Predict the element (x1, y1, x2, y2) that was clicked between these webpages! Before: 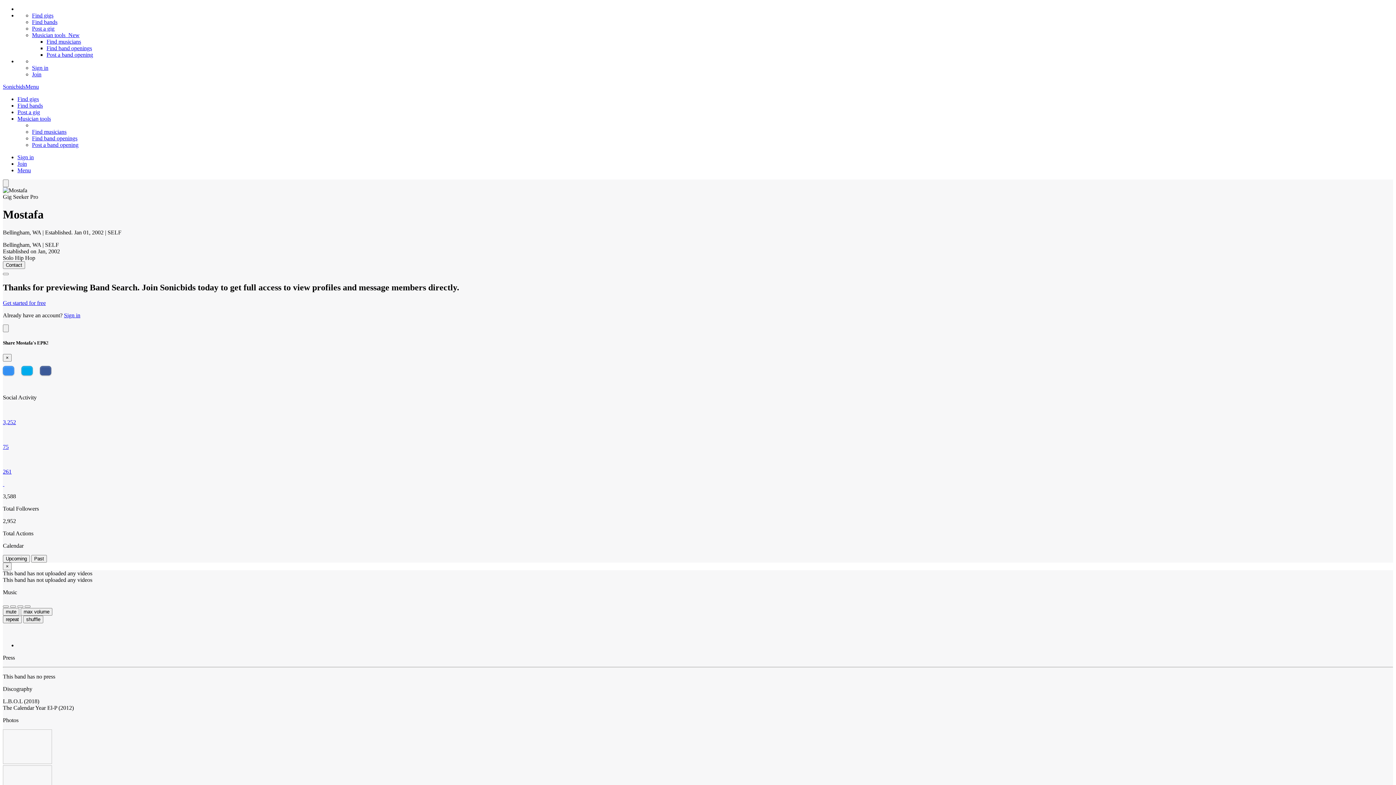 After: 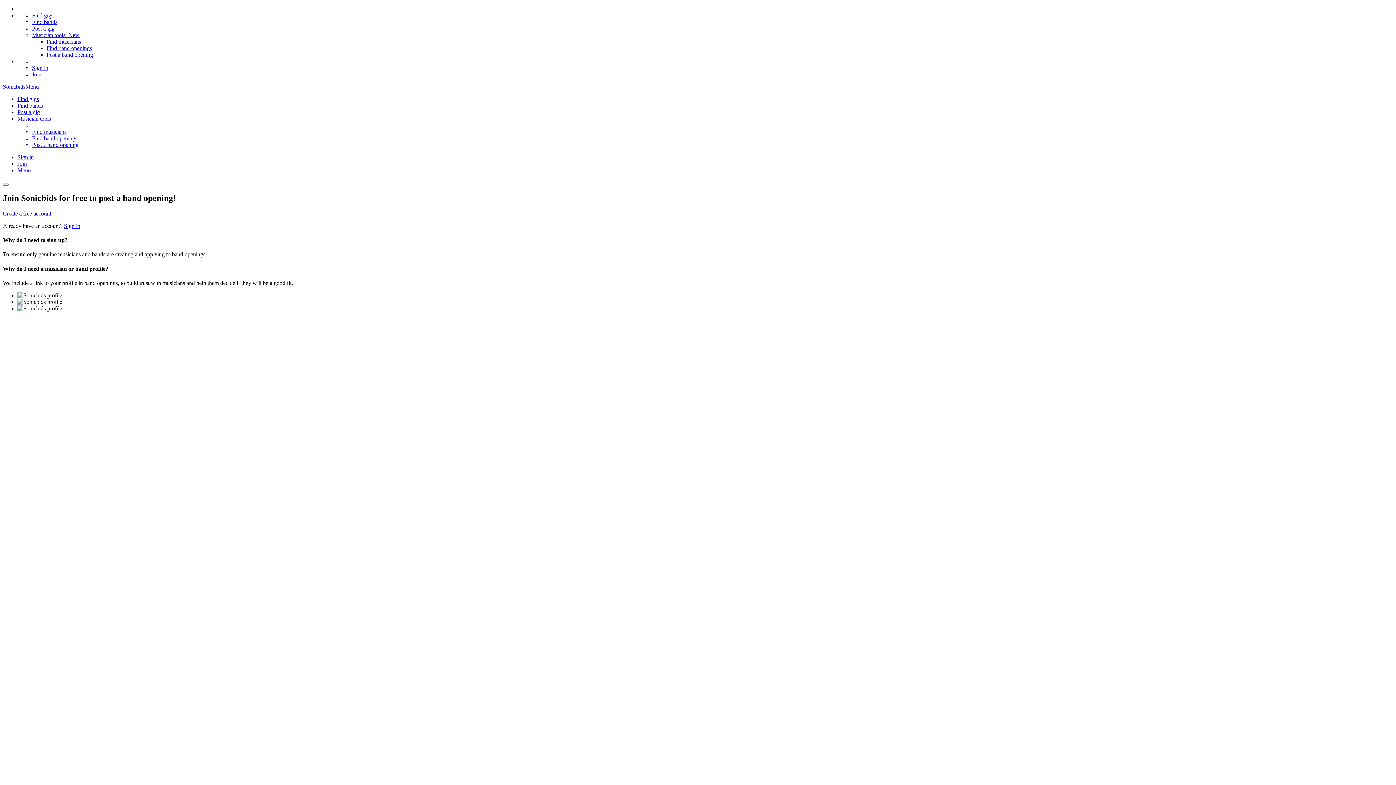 Action: label: Find gigs bbox: (32, 12, 53, 18)